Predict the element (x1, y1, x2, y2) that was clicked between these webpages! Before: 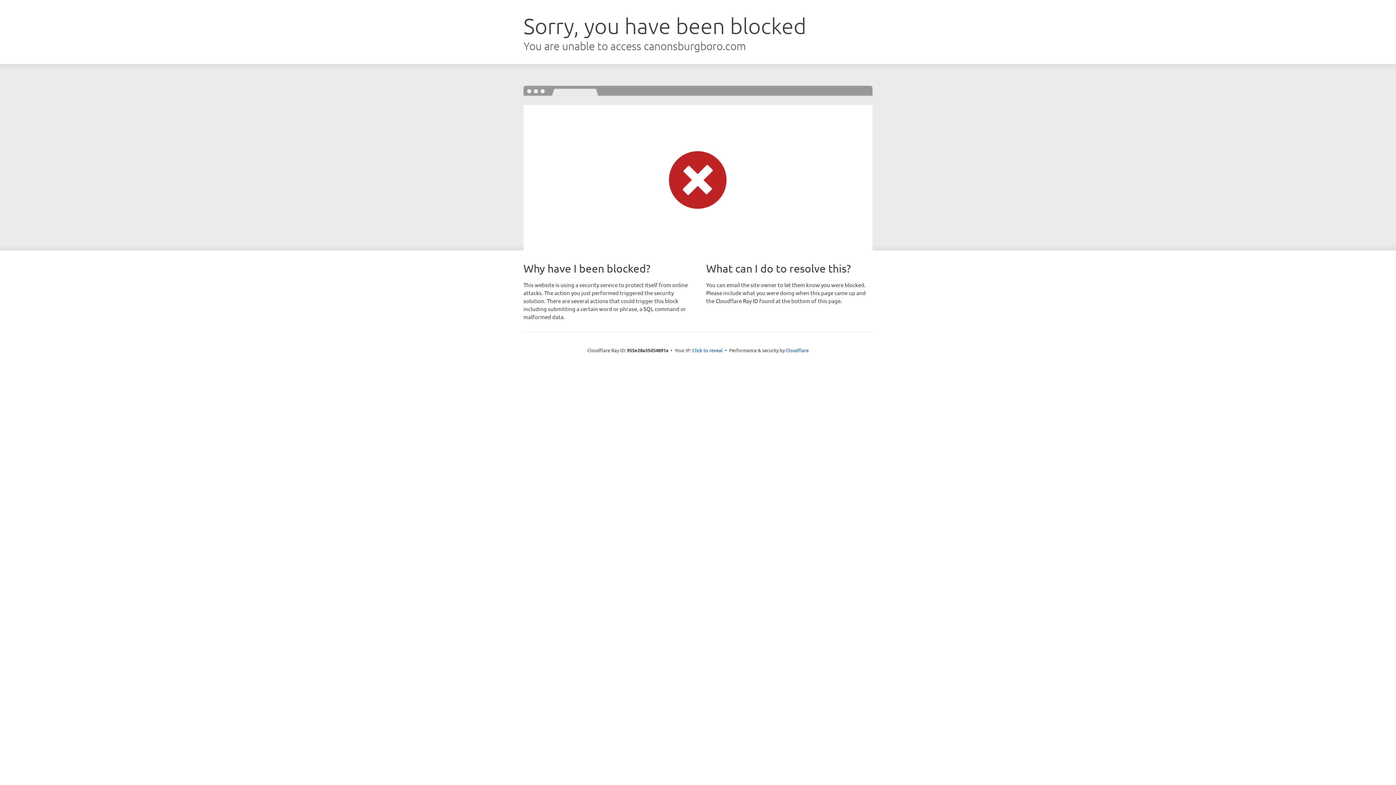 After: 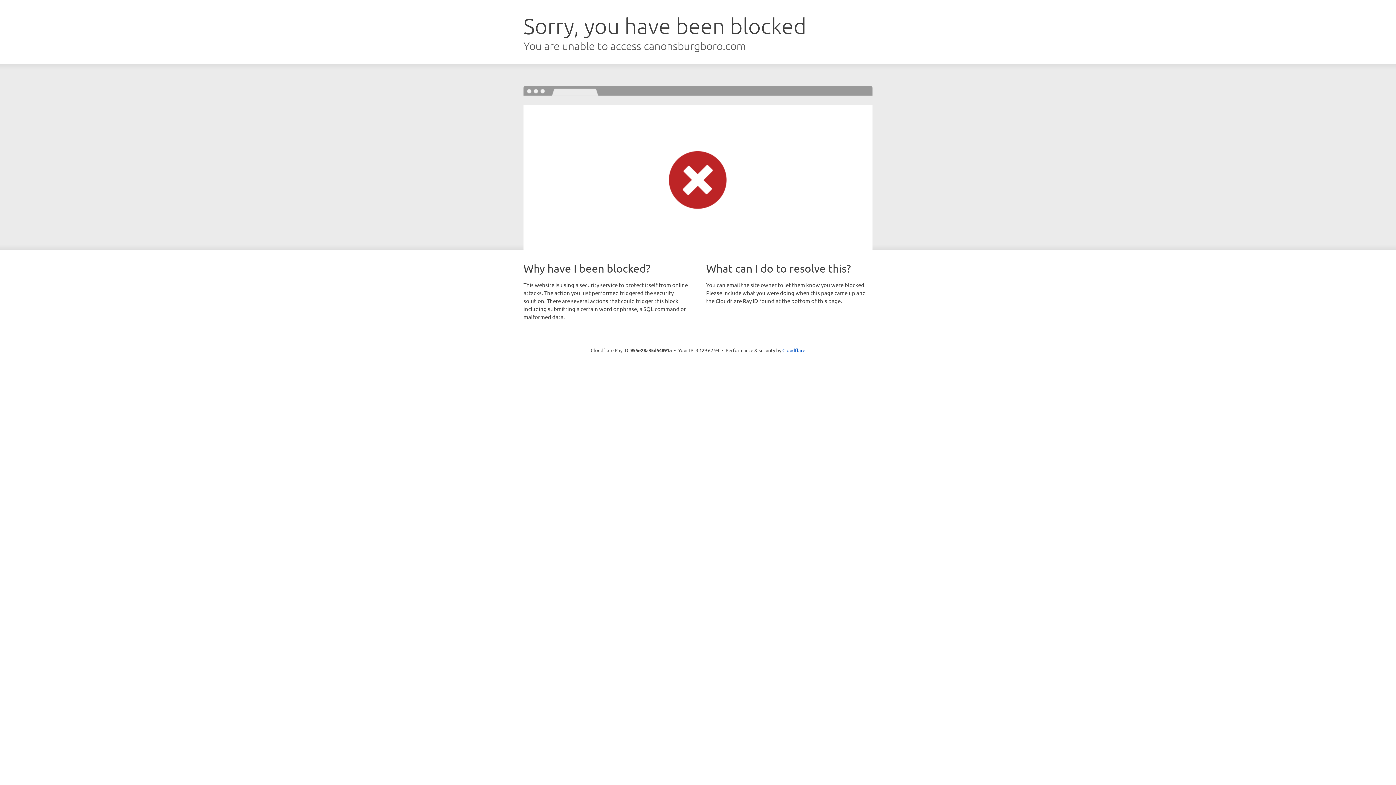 Action: label: Click to reveal bbox: (692, 346, 722, 353)